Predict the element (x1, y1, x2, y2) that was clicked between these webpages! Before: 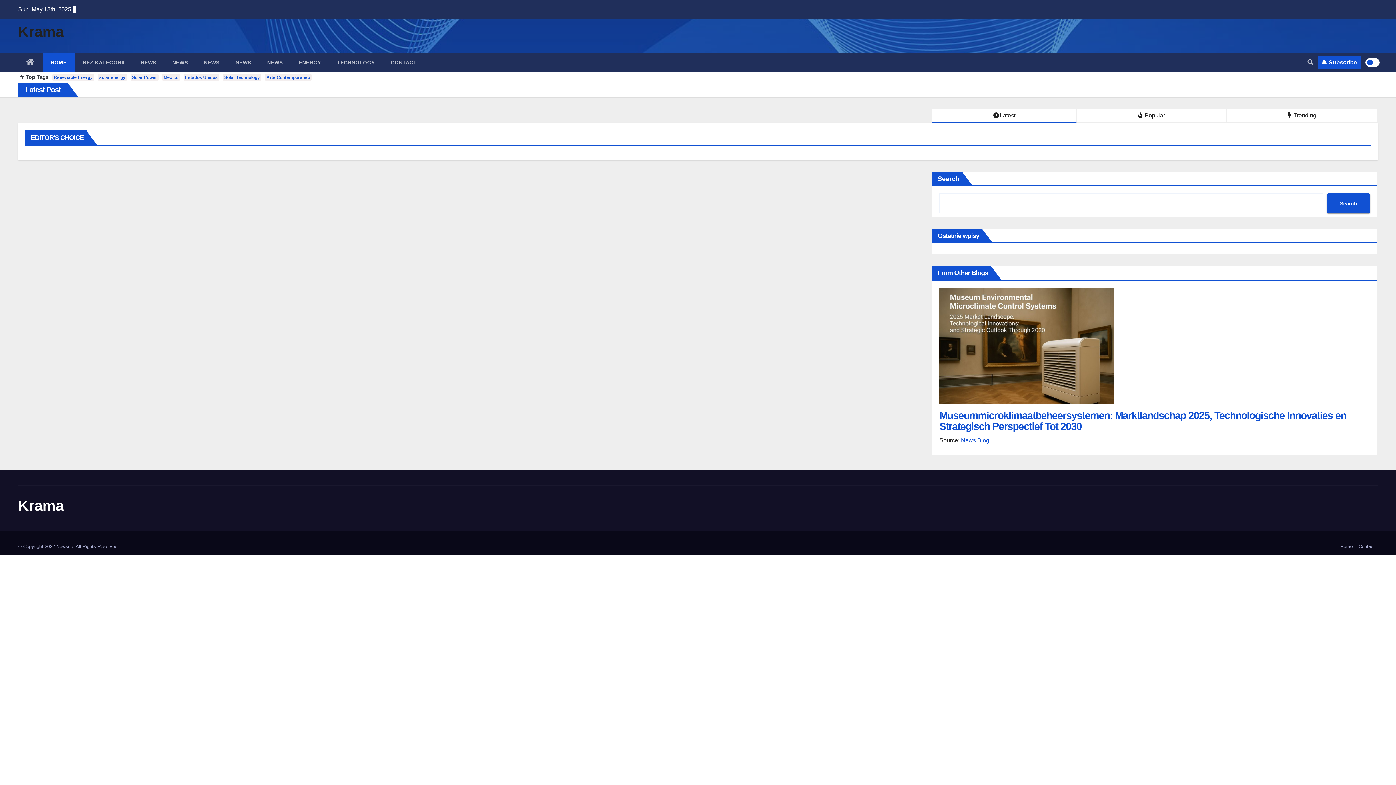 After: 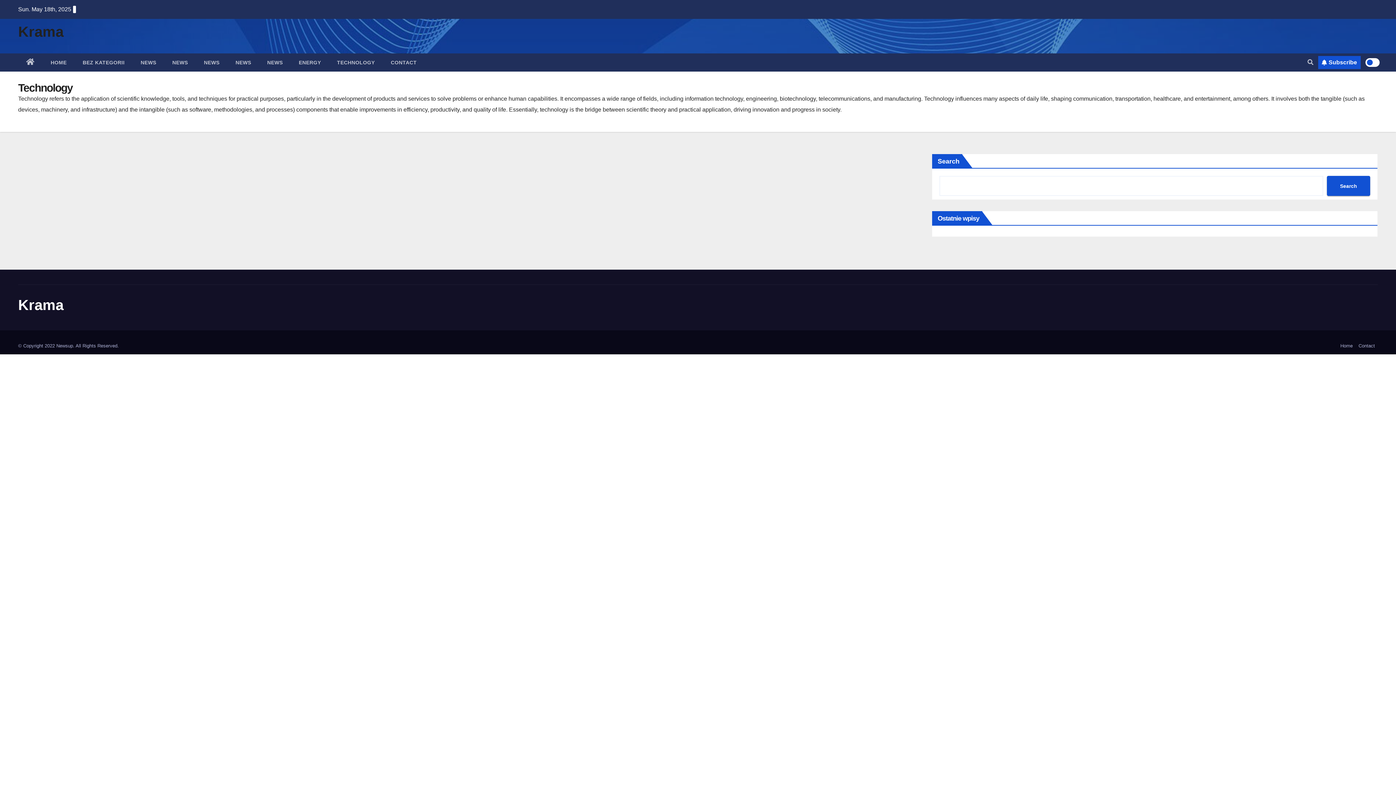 Action: label: TECHNOLOGY bbox: (329, 53, 382, 71)